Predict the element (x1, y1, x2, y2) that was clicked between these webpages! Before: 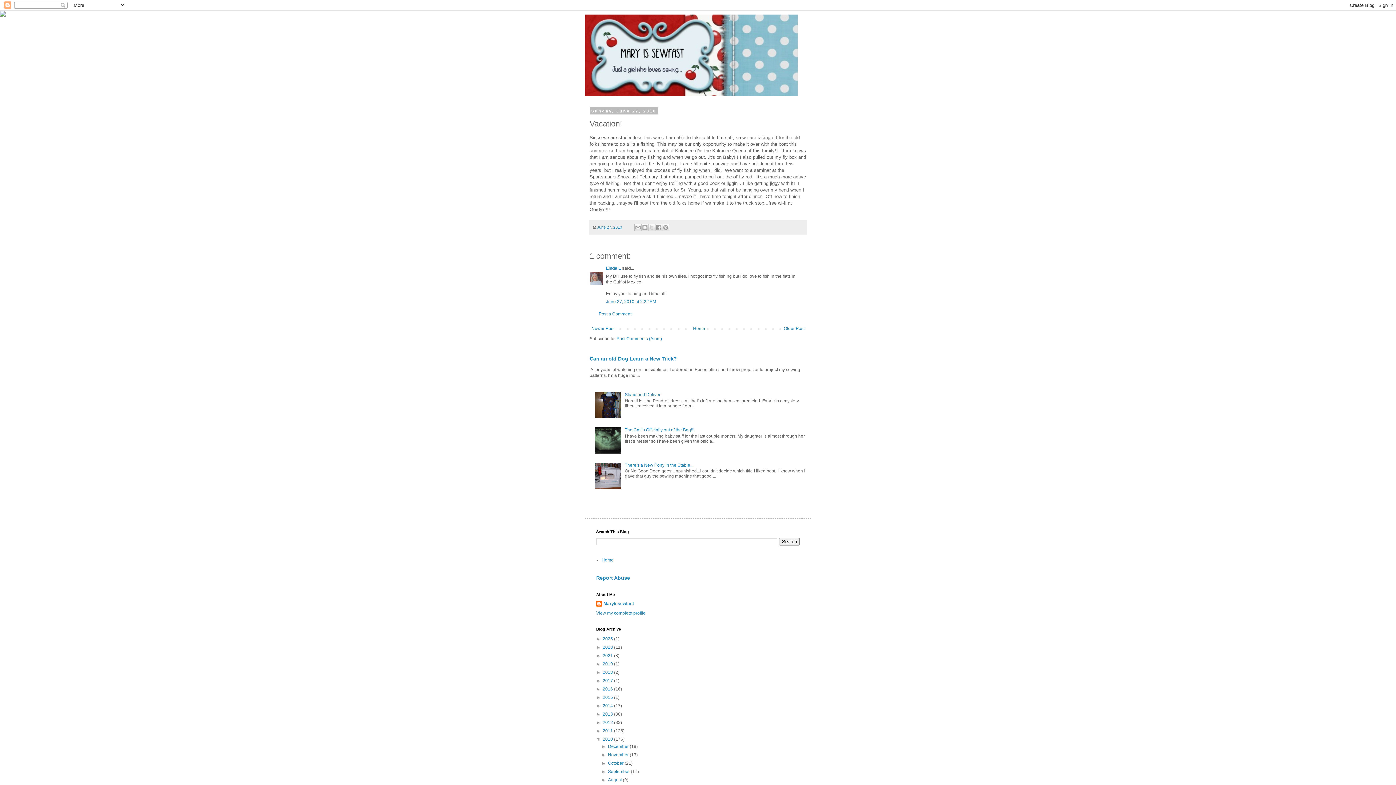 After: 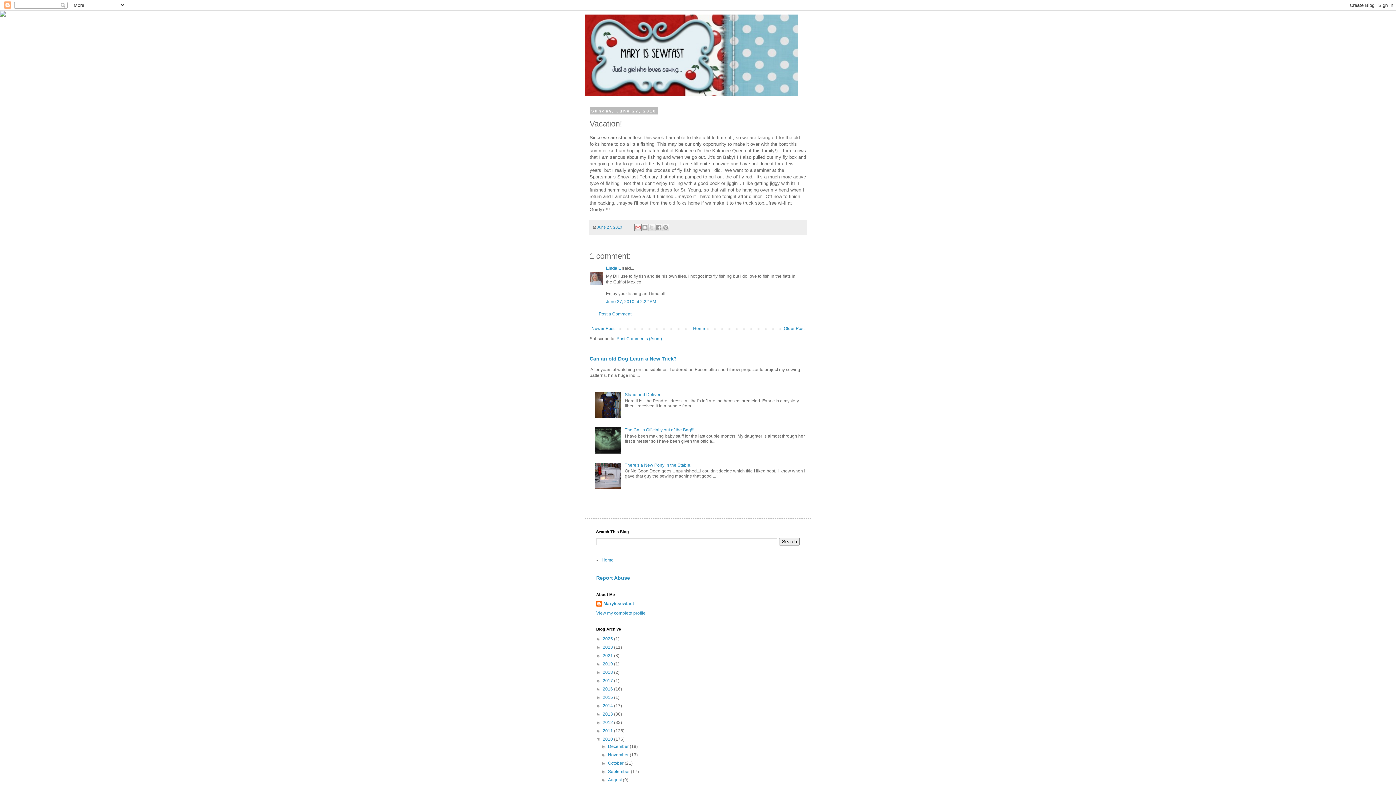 Action: bbox: (634, 224, 641, 231) label: Email This